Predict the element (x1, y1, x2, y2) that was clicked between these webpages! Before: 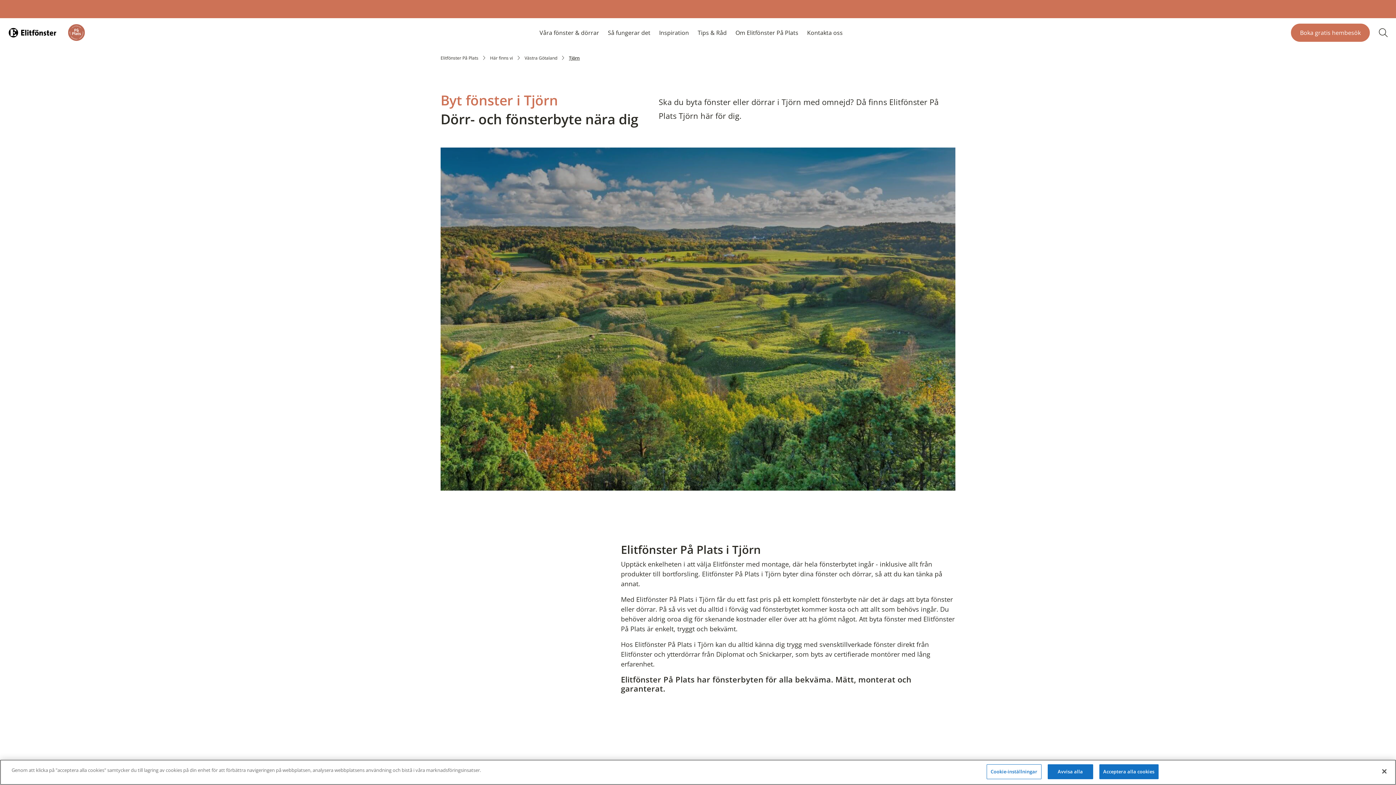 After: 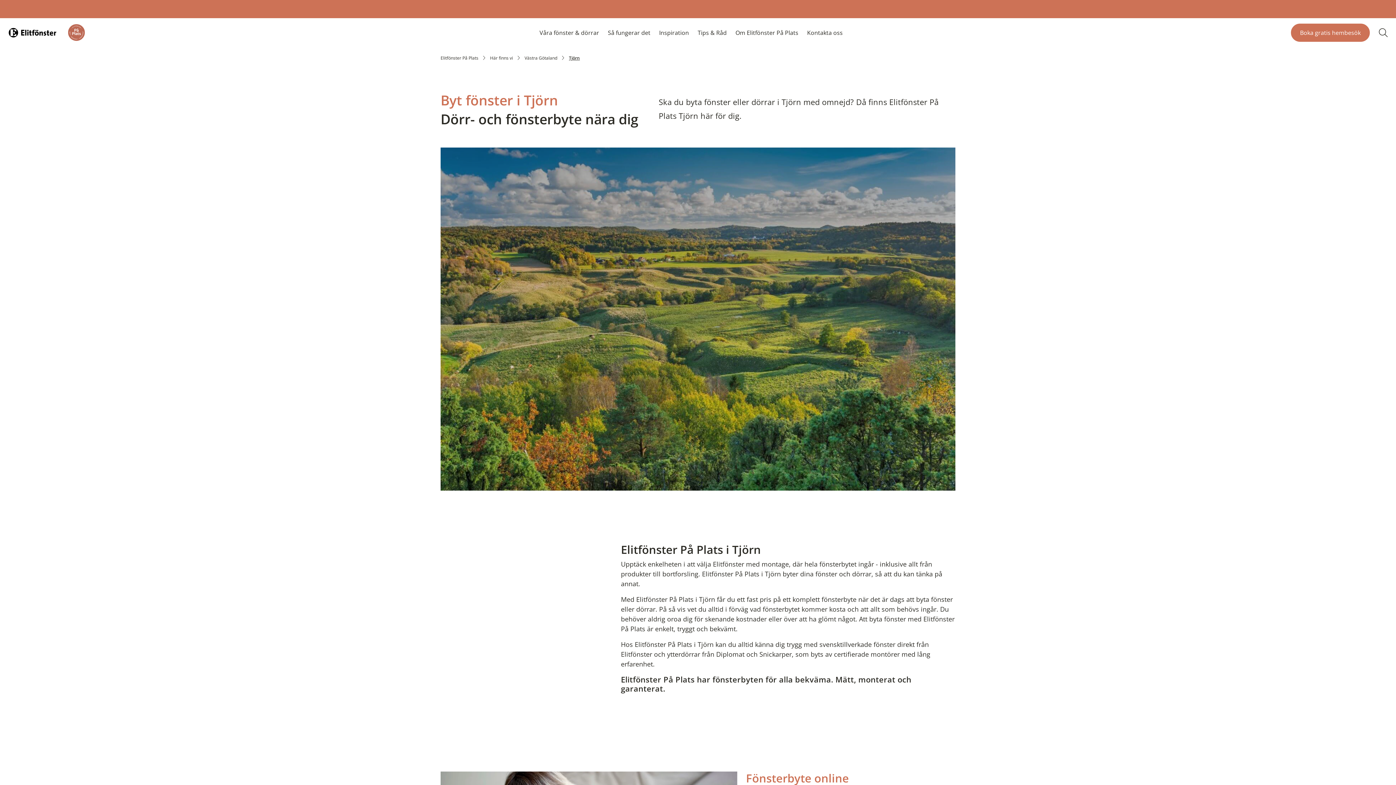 Action: label: Stäng bbox: (1376, 763, 1392, 779)